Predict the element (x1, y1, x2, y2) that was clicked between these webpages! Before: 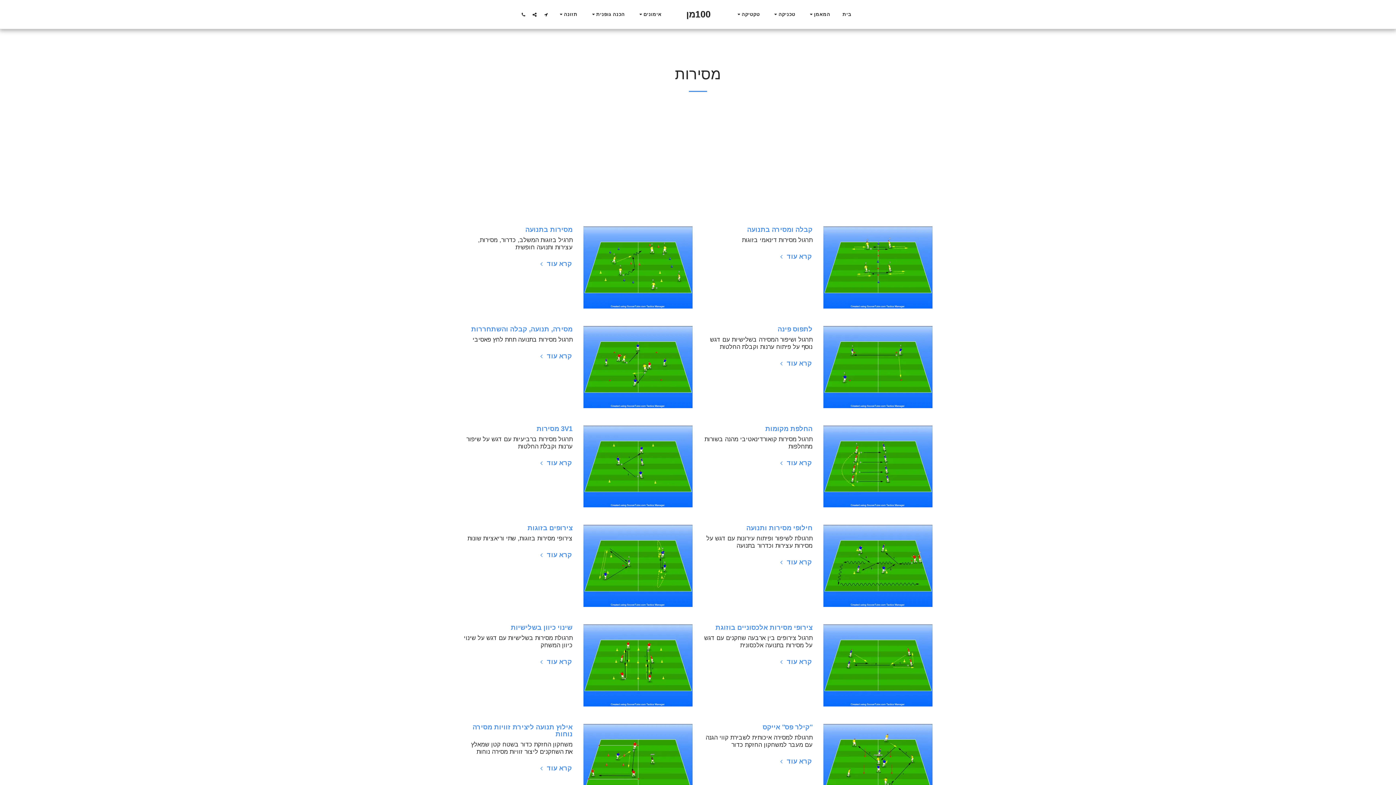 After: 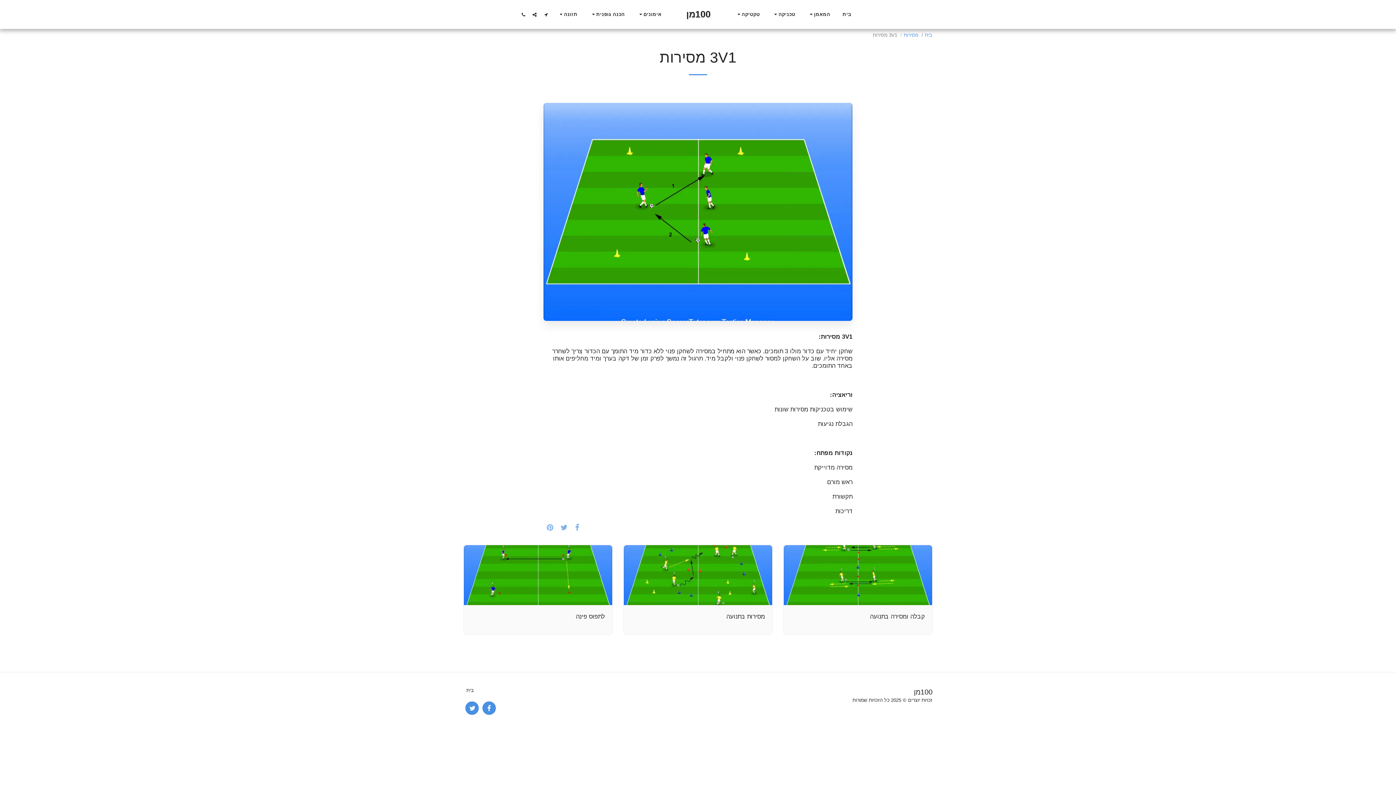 Action: bbox: (583, 425, 692, 507)